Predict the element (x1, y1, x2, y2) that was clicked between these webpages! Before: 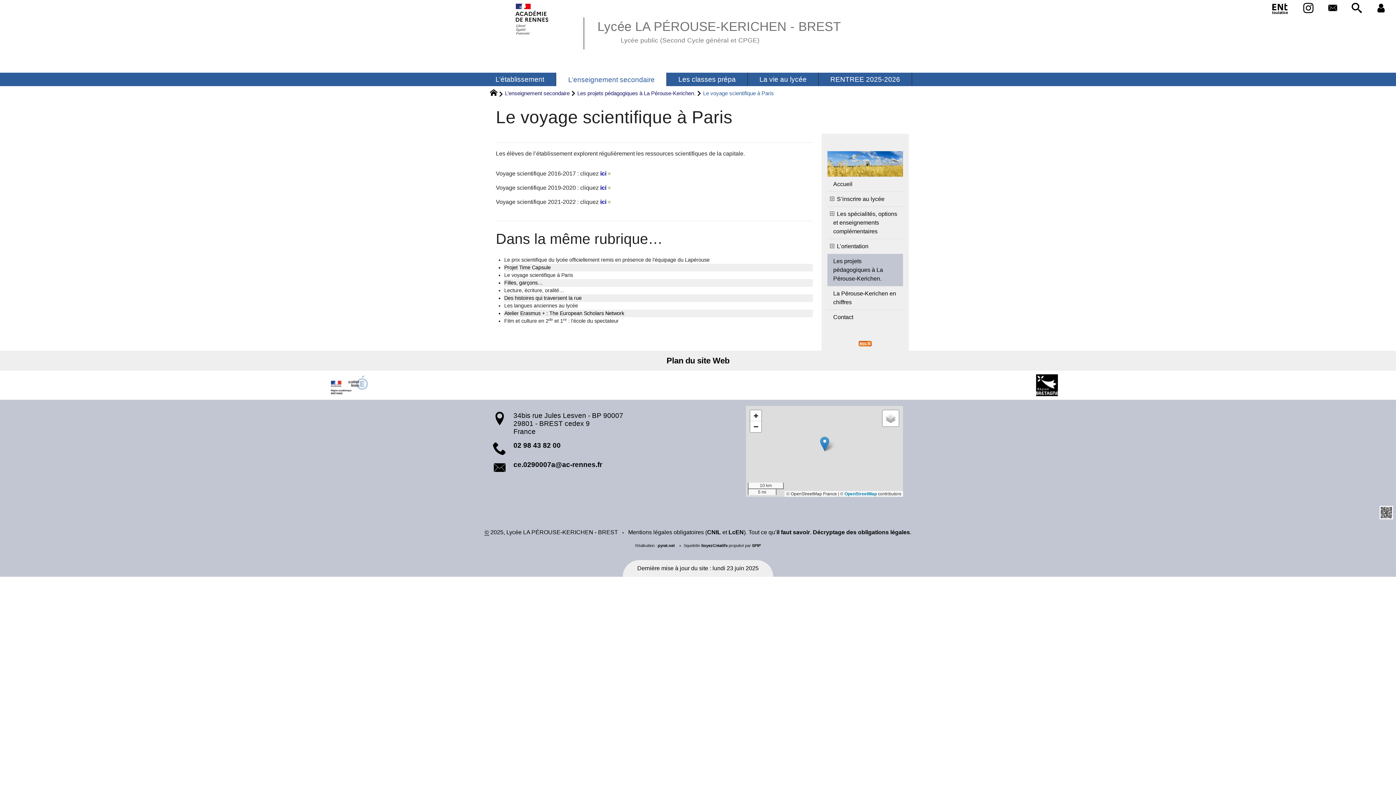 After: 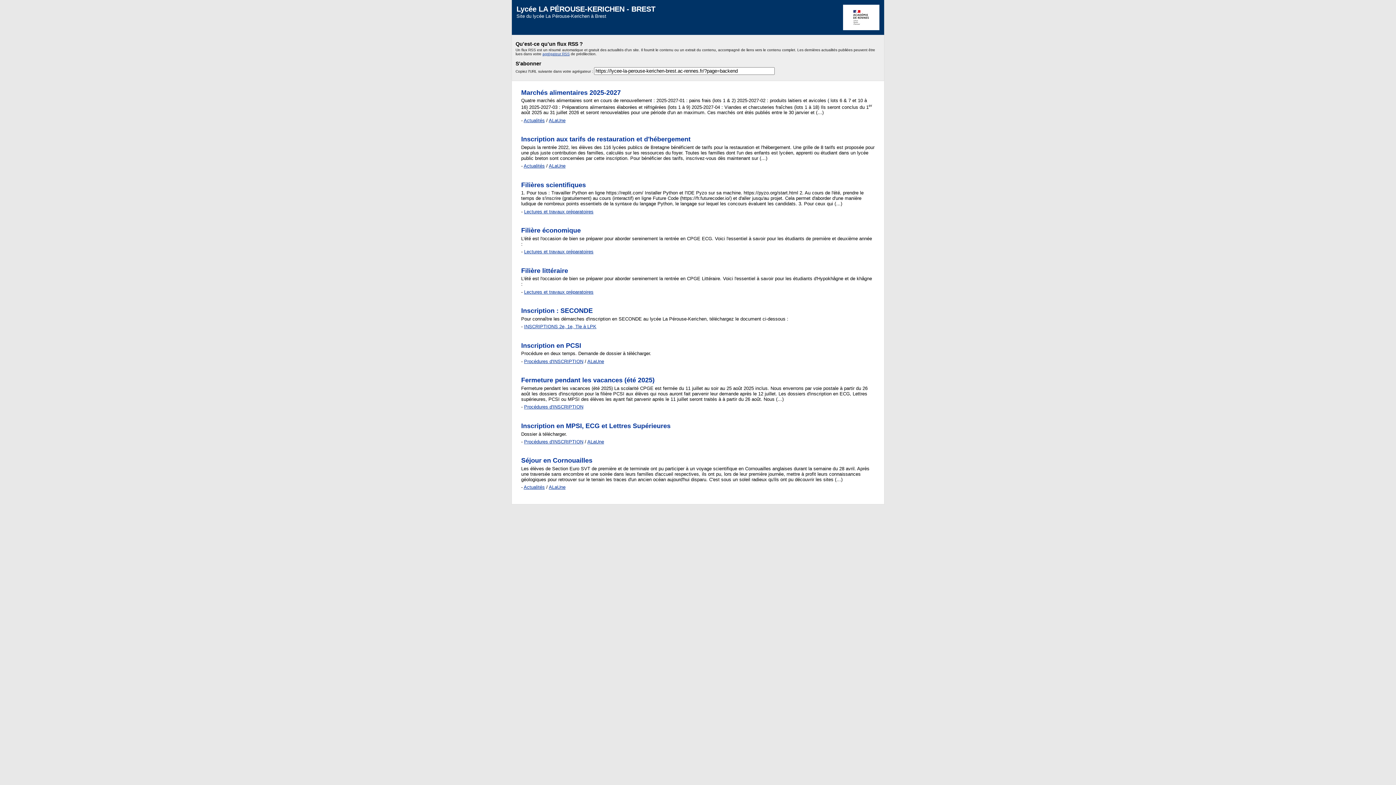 Action: bbox: (858, 340, 872, 346)